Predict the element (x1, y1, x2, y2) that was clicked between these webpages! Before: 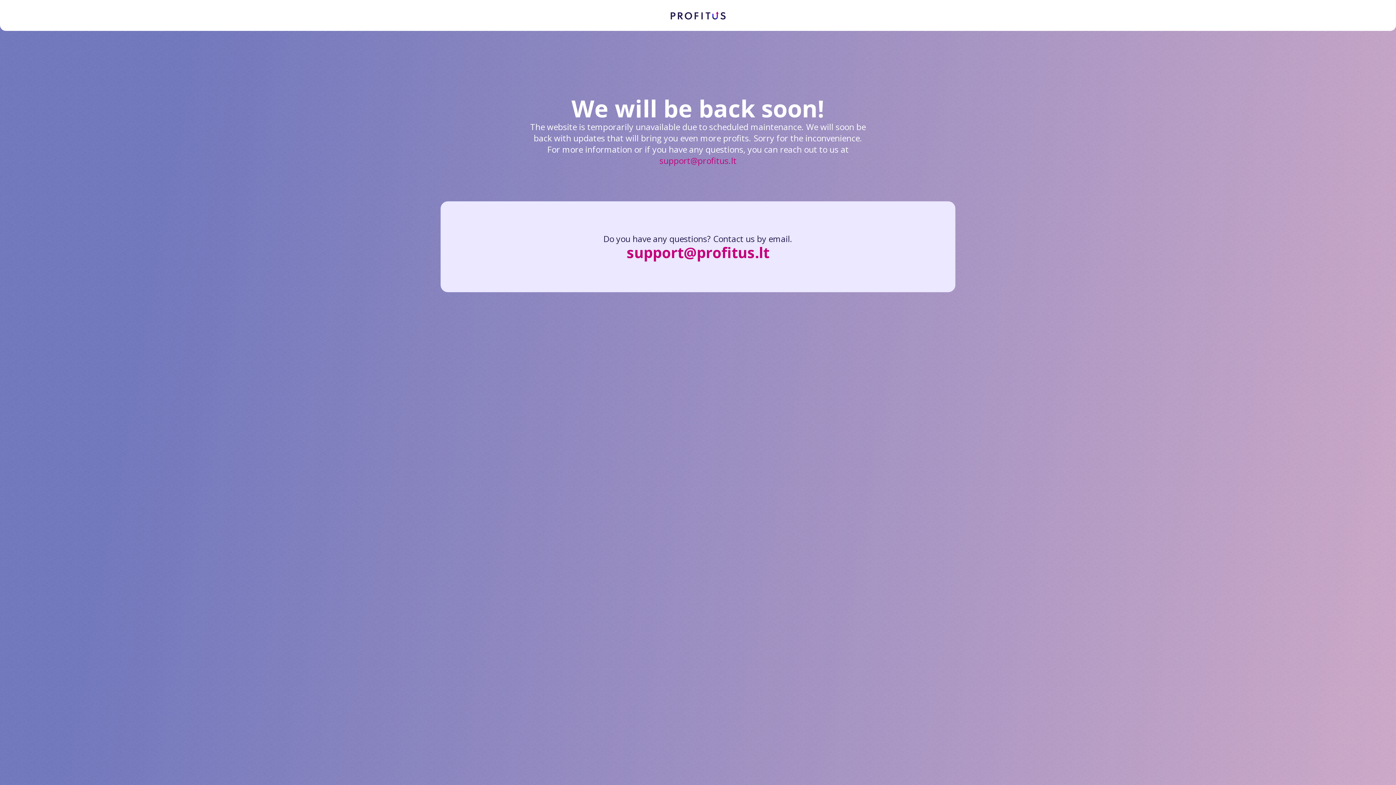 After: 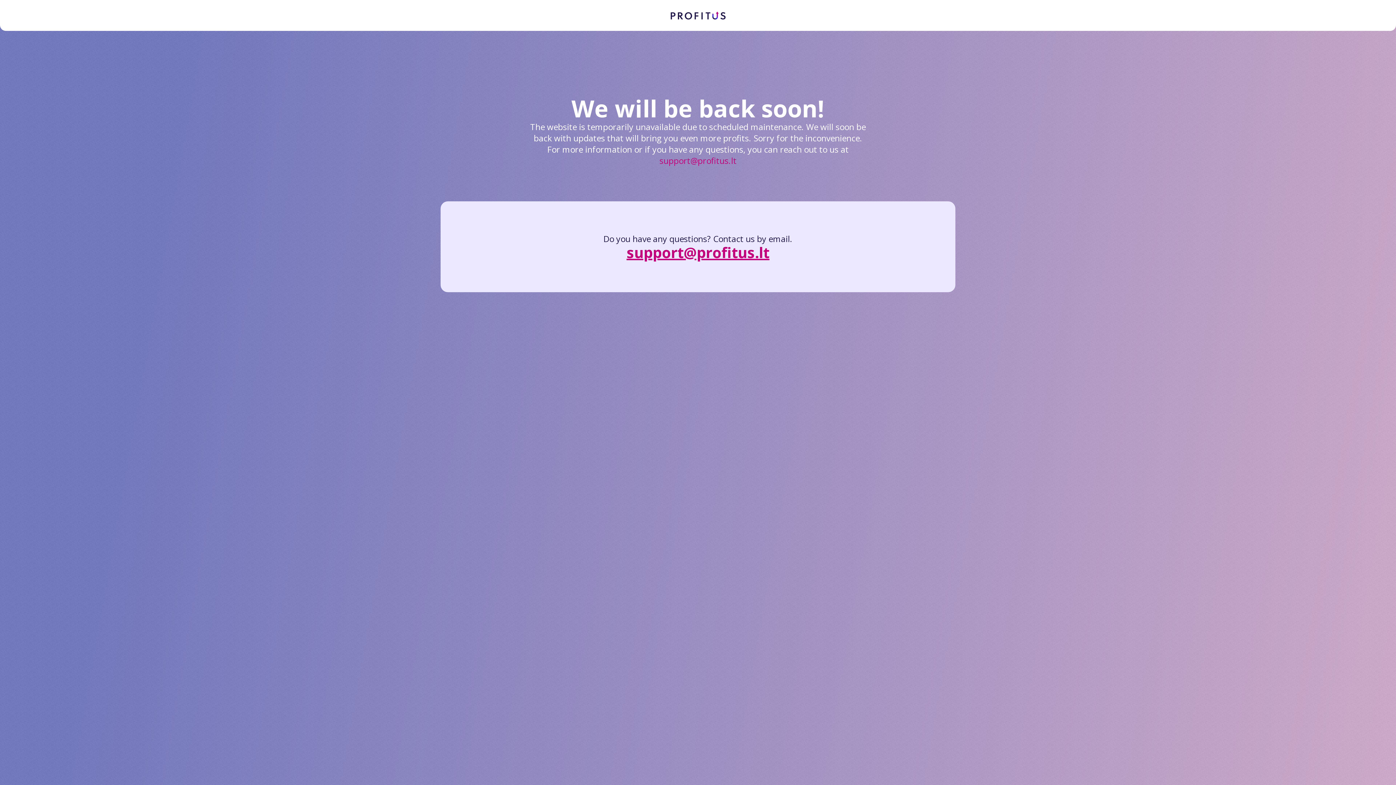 Action: bbox: (626, 242, 769, 262) label: support@profitus.lt